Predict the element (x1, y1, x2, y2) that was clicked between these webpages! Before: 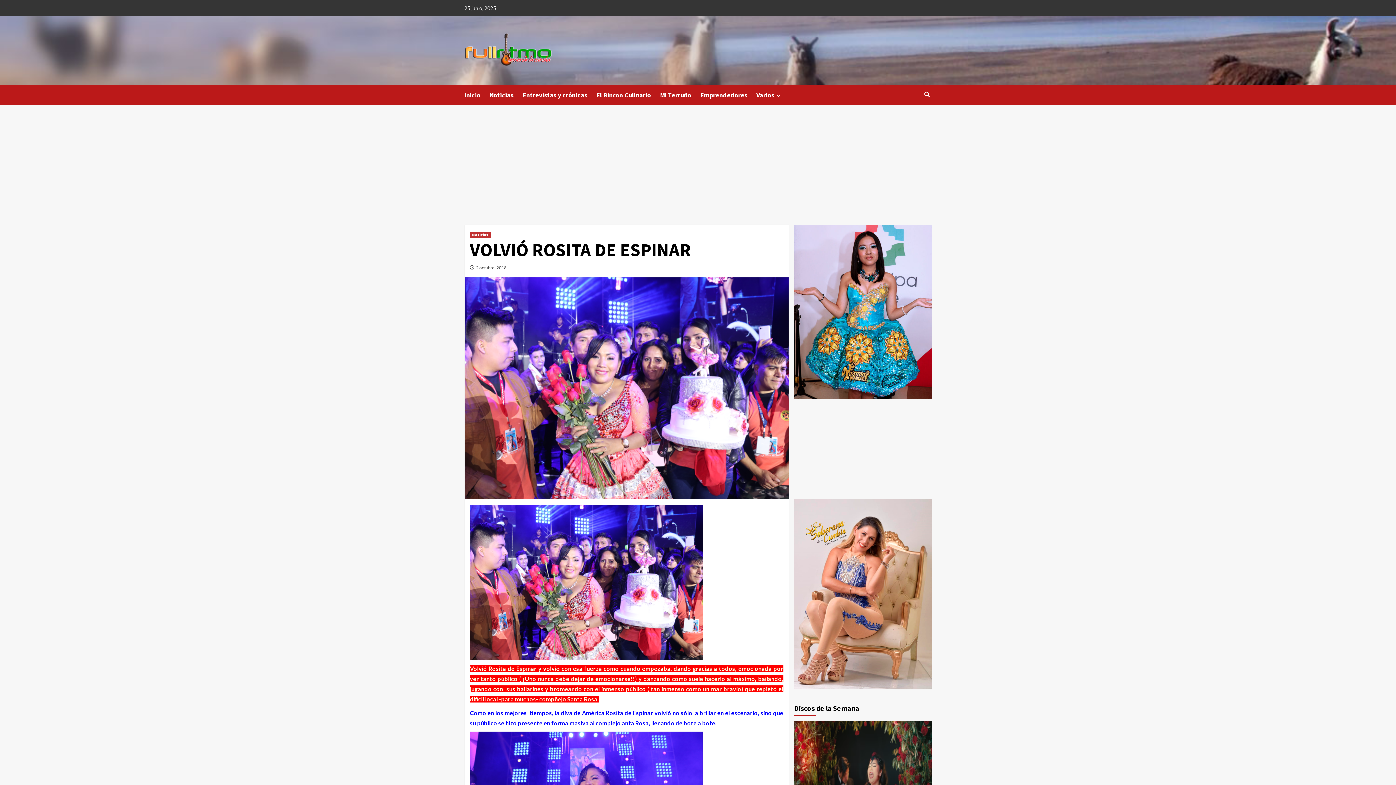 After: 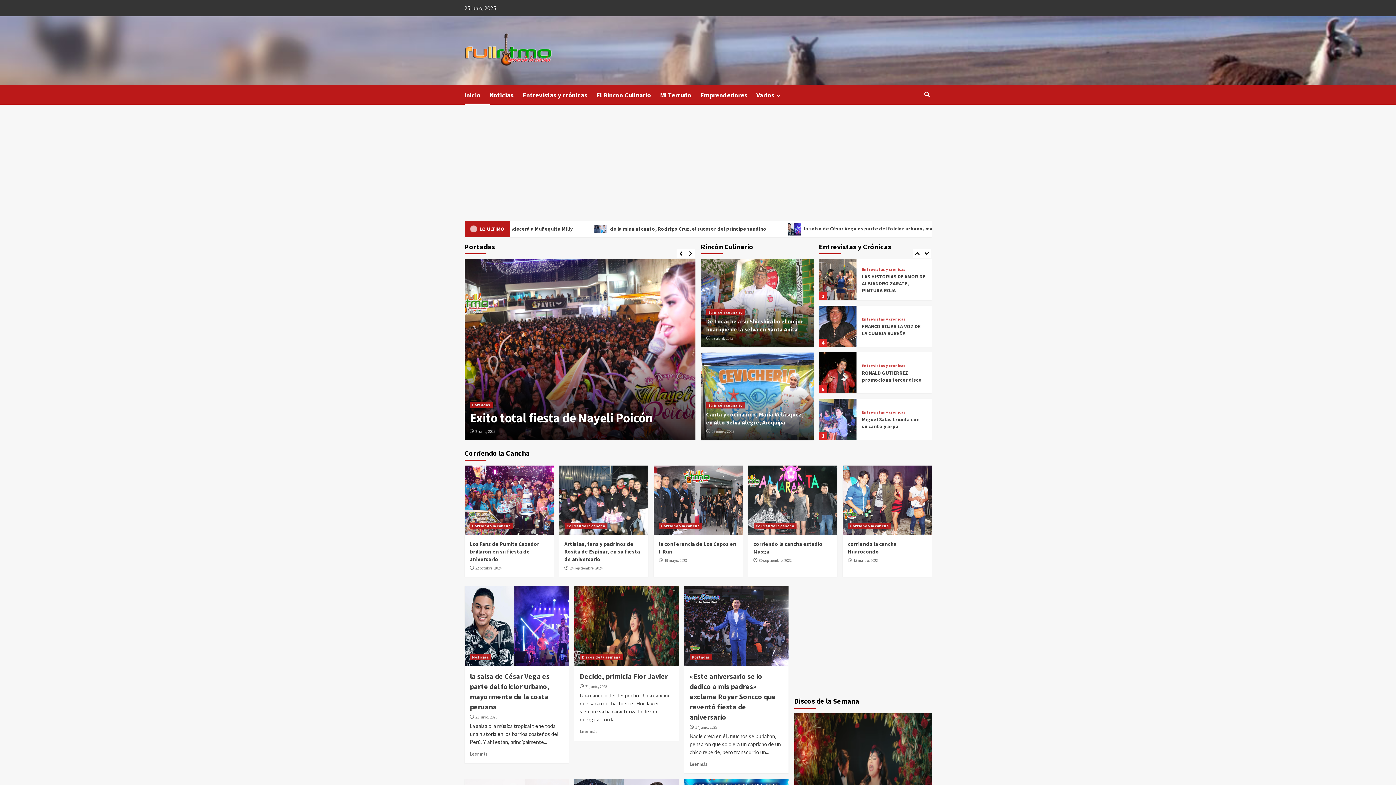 Action: bbox: (464, 85, 489, 104) label: Inicio